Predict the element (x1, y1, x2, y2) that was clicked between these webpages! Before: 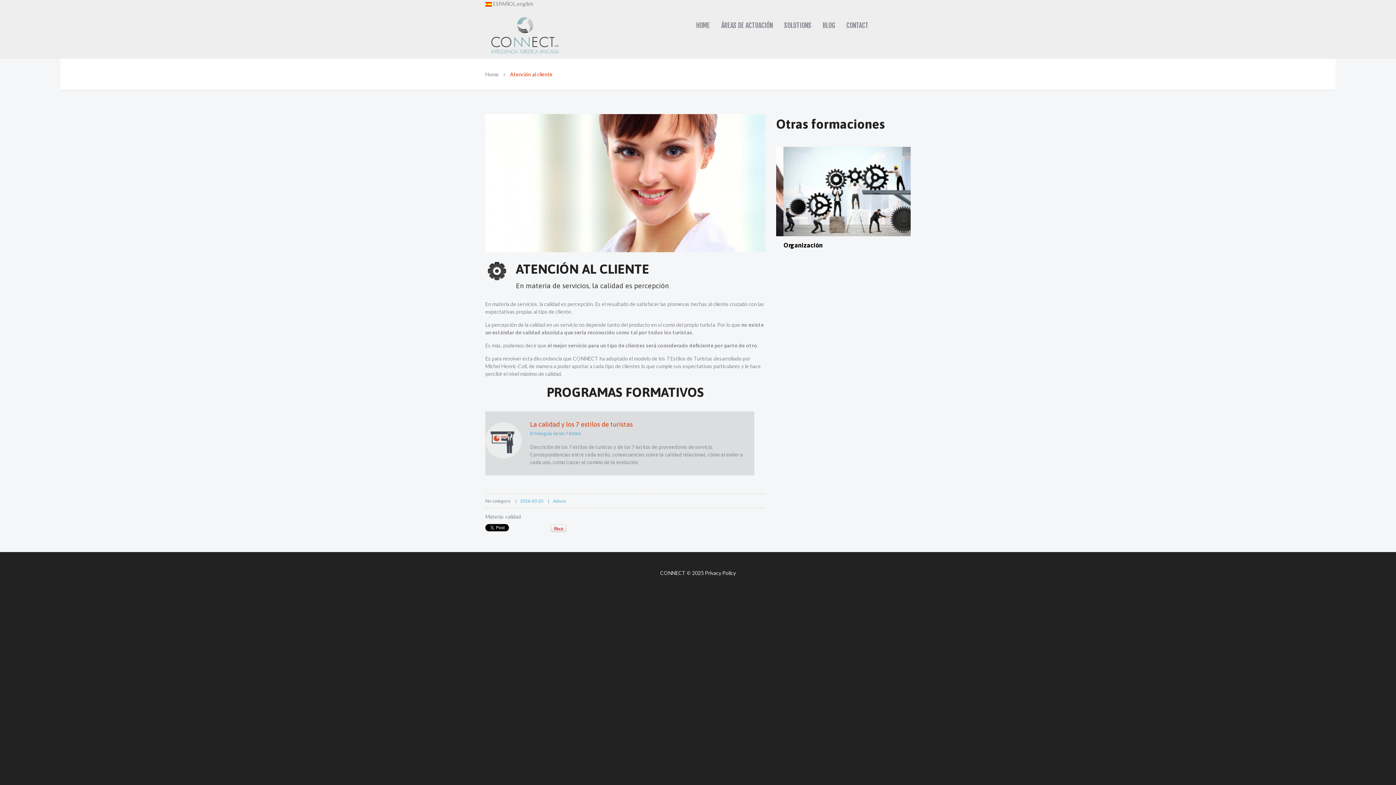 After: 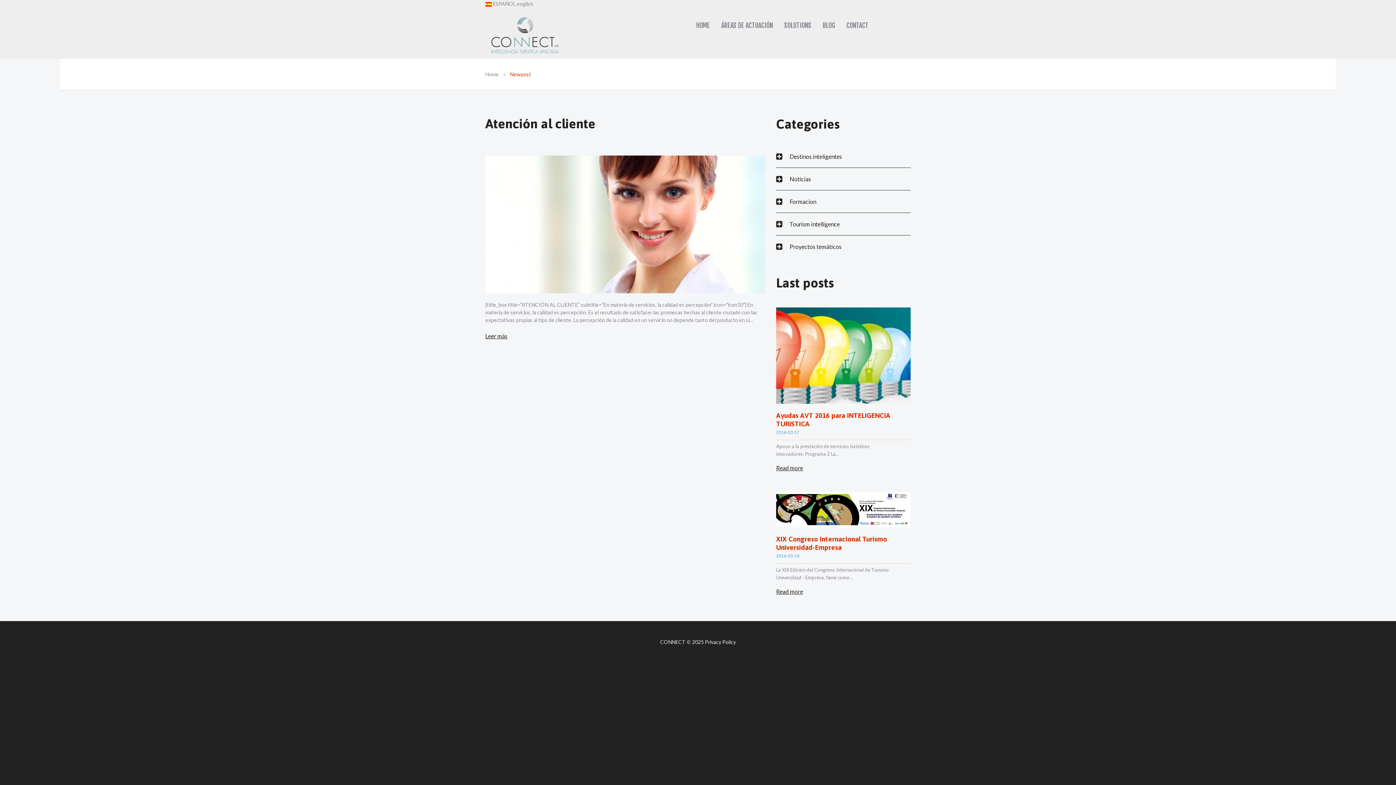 Action: label: calidad bbox: (505, 513, 521, 519)